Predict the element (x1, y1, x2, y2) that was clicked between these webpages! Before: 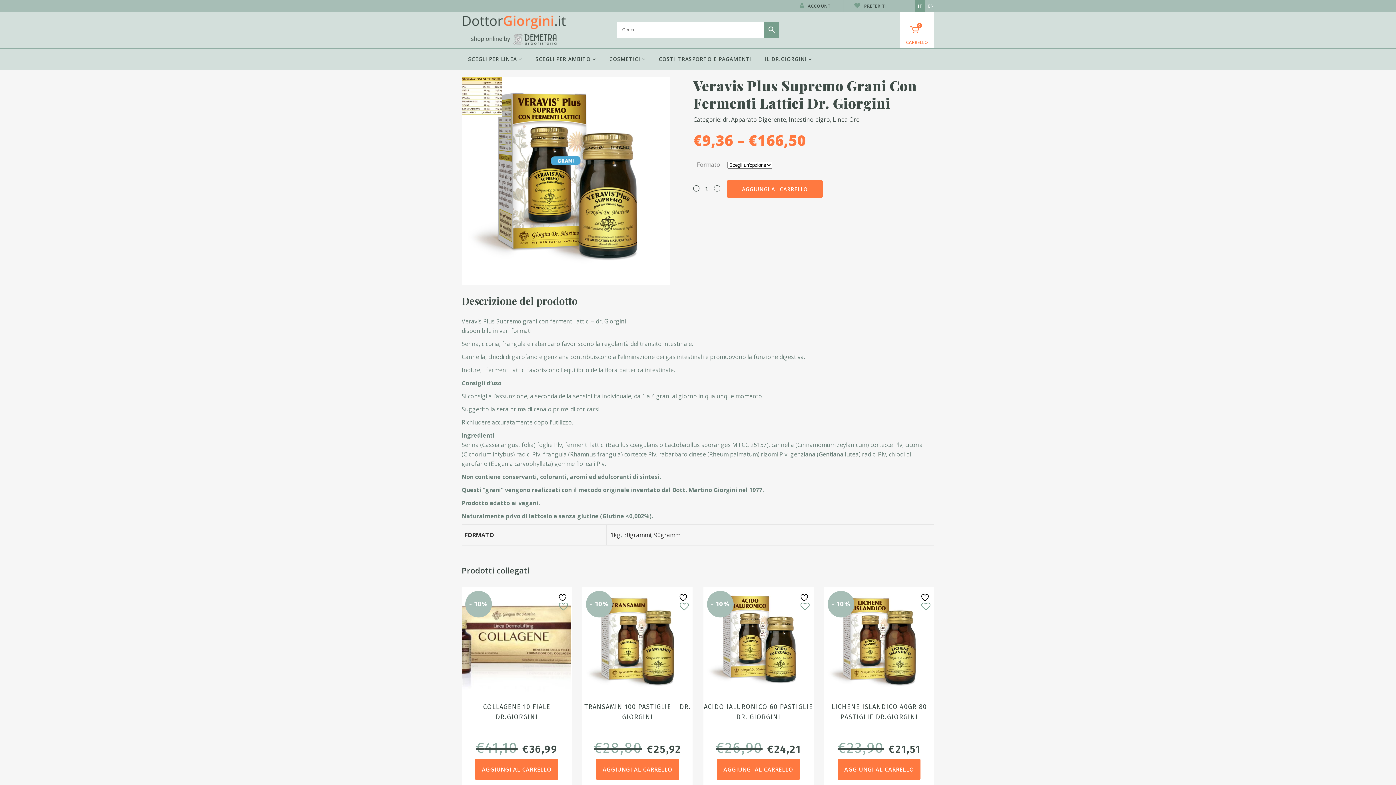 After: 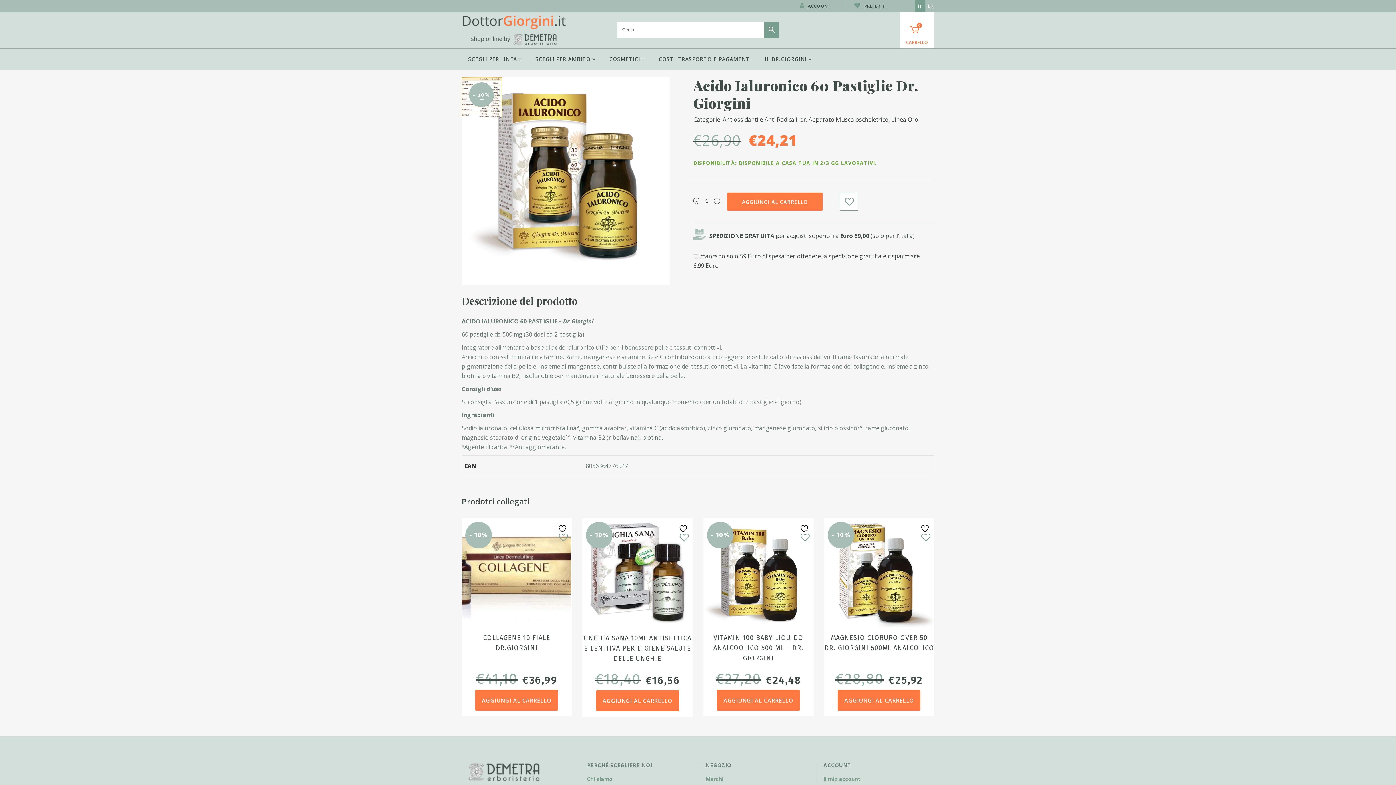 Action: bbox: (703, 696, 813, 699) label: ACIDO IALURONICO 60 PASTIGLIE DR. GIORGINI